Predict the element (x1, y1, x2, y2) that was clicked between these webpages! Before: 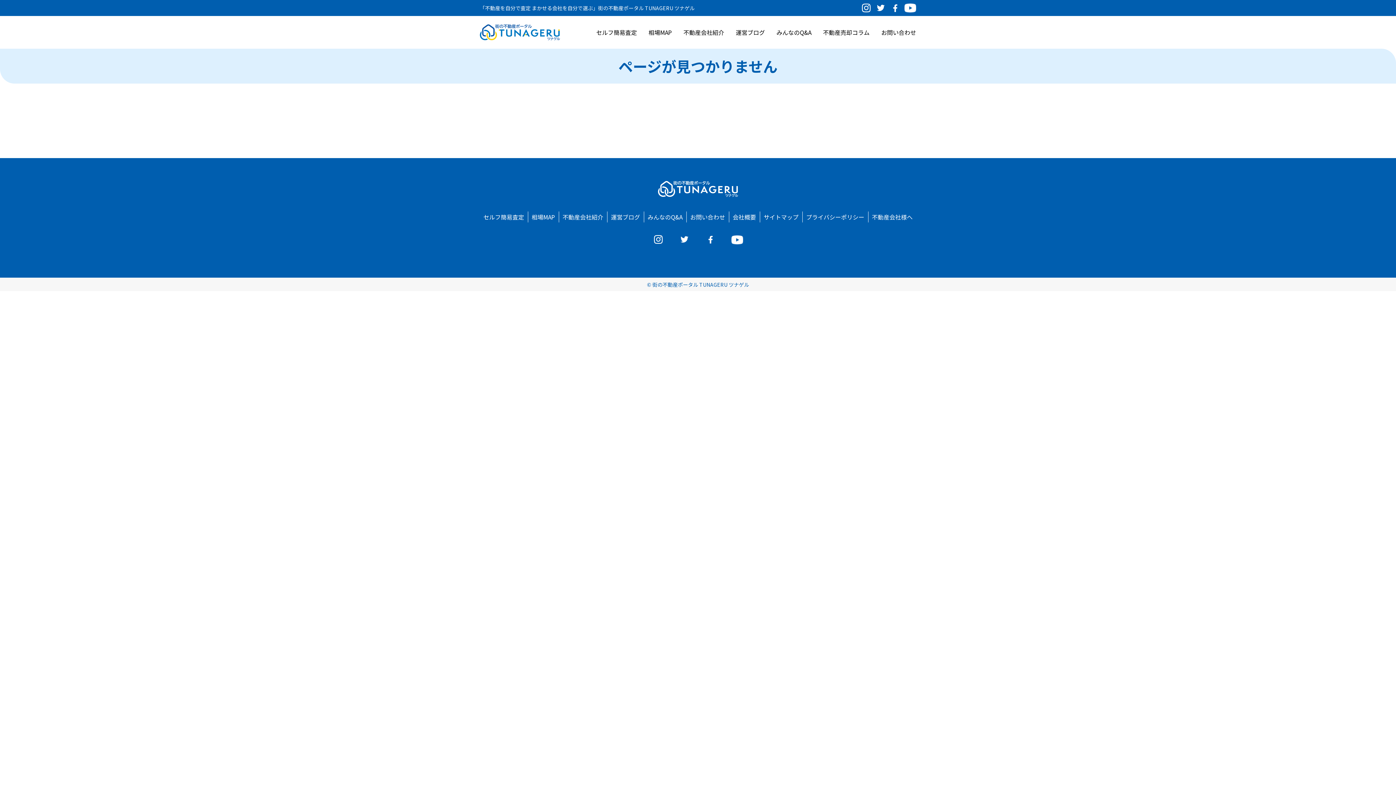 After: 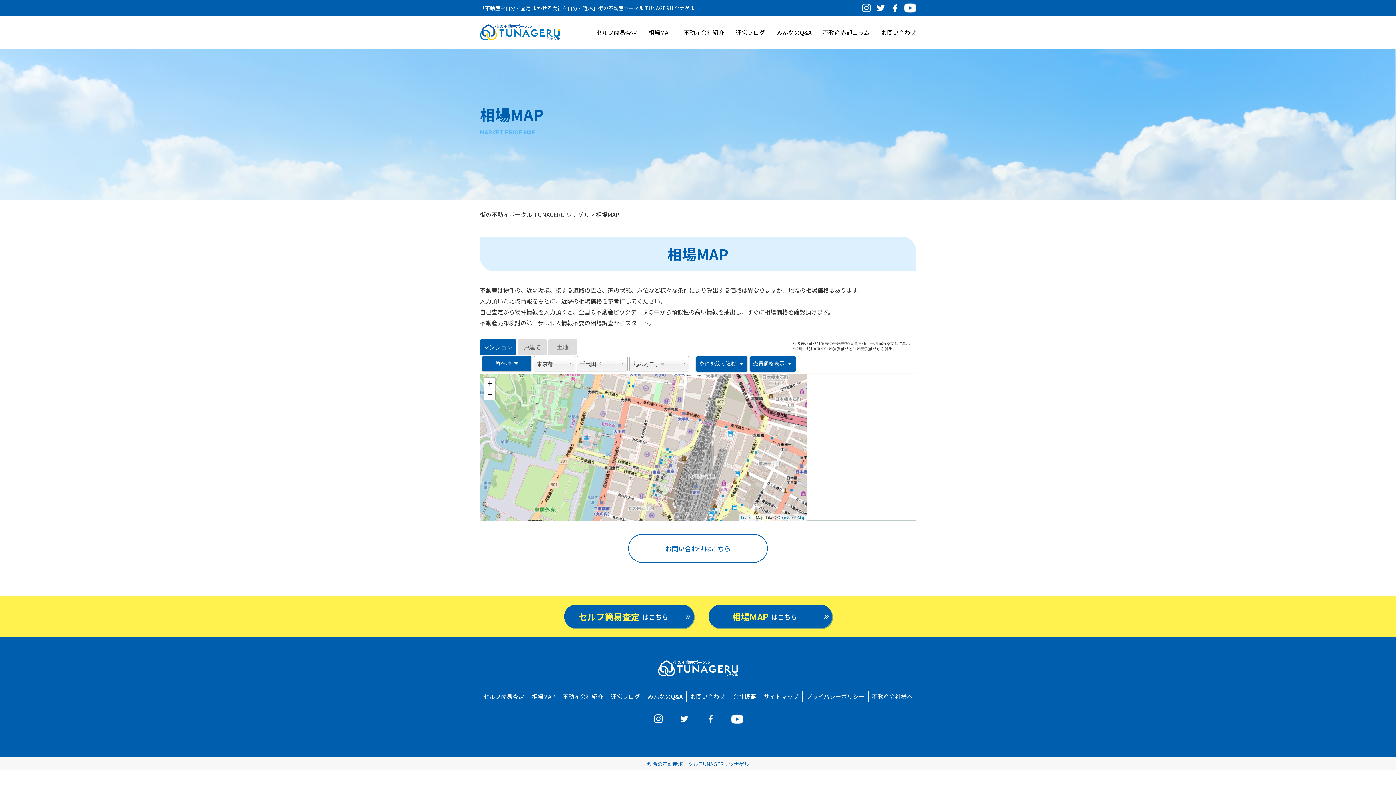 Action: label: 相場MAP bbox: (648, 28, 672, 36)